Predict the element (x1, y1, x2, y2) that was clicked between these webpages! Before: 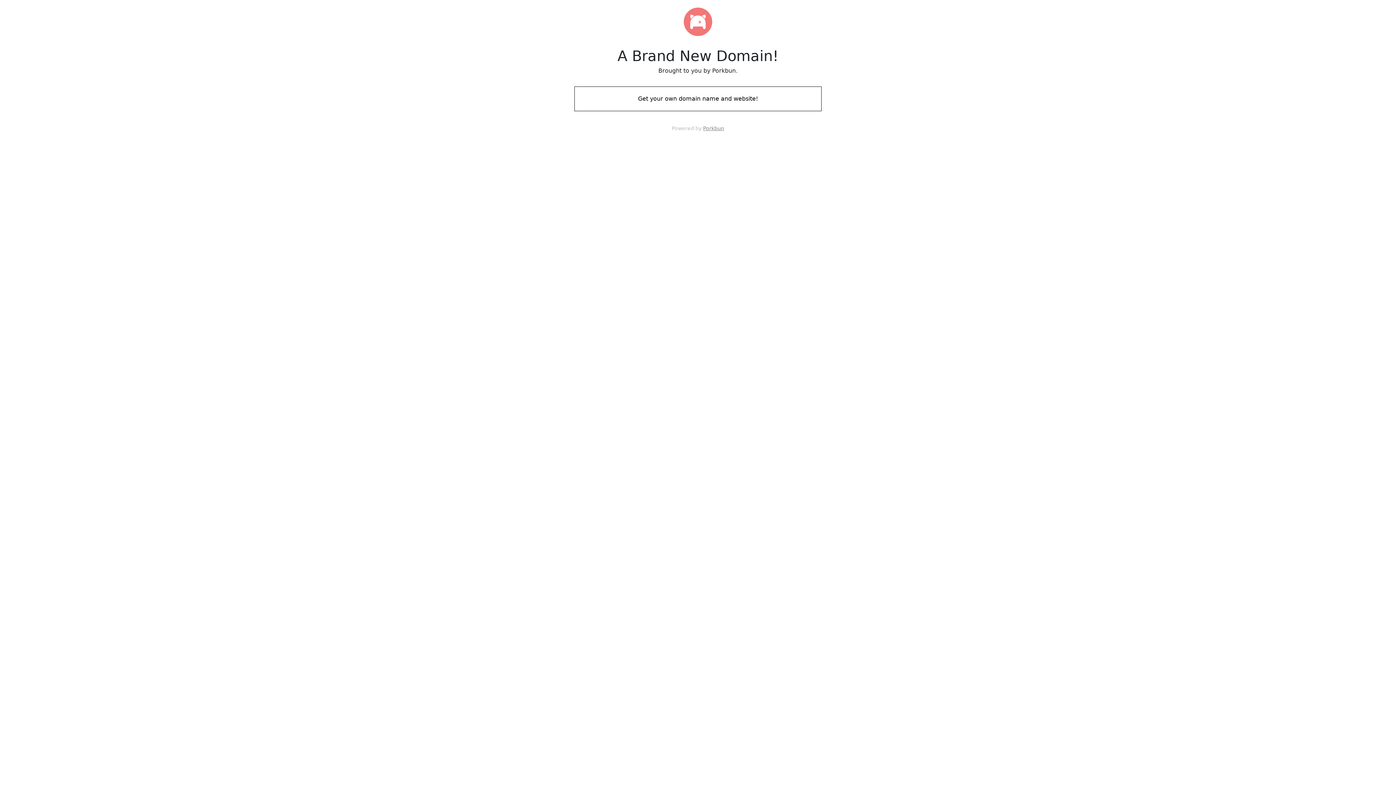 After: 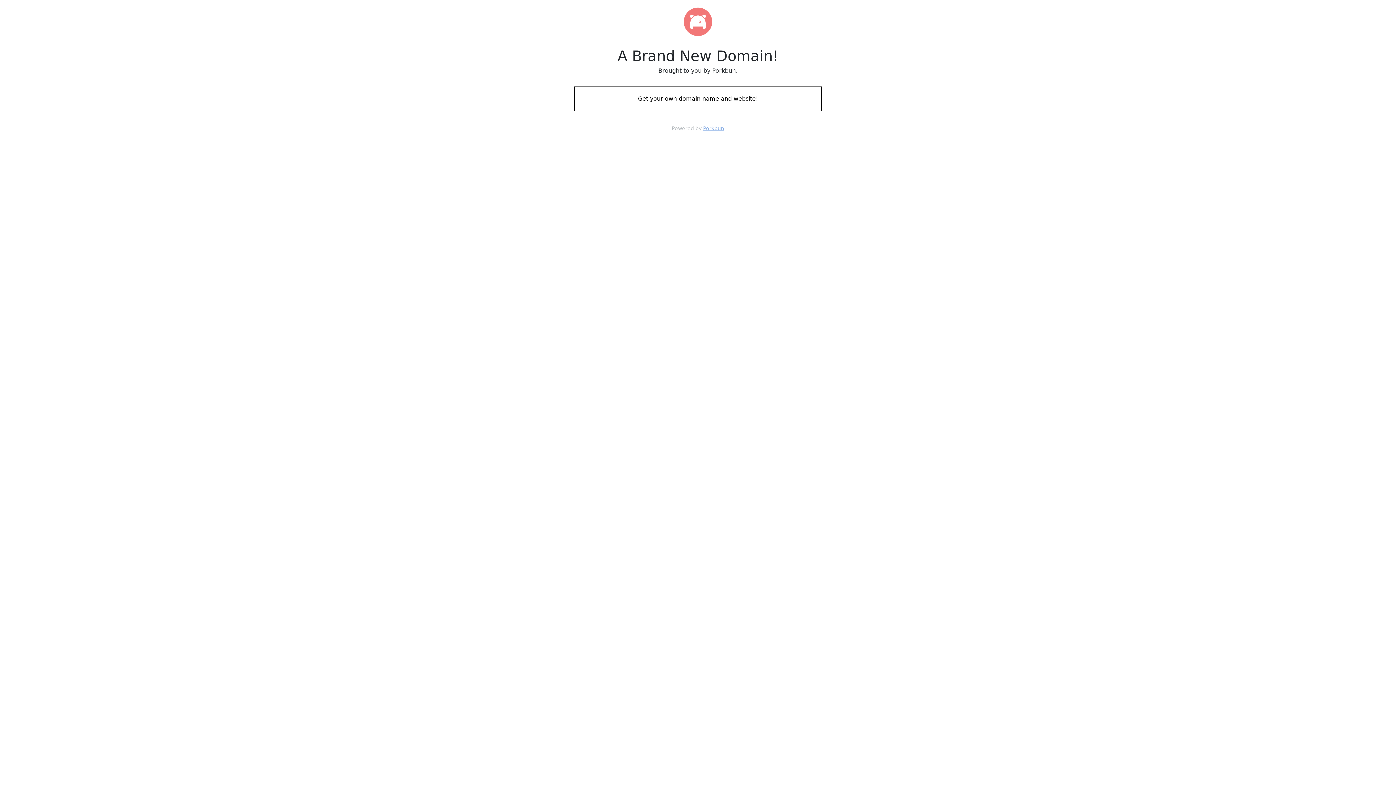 Action: label: Porkbun bbox: (703, 125, 724, 131)